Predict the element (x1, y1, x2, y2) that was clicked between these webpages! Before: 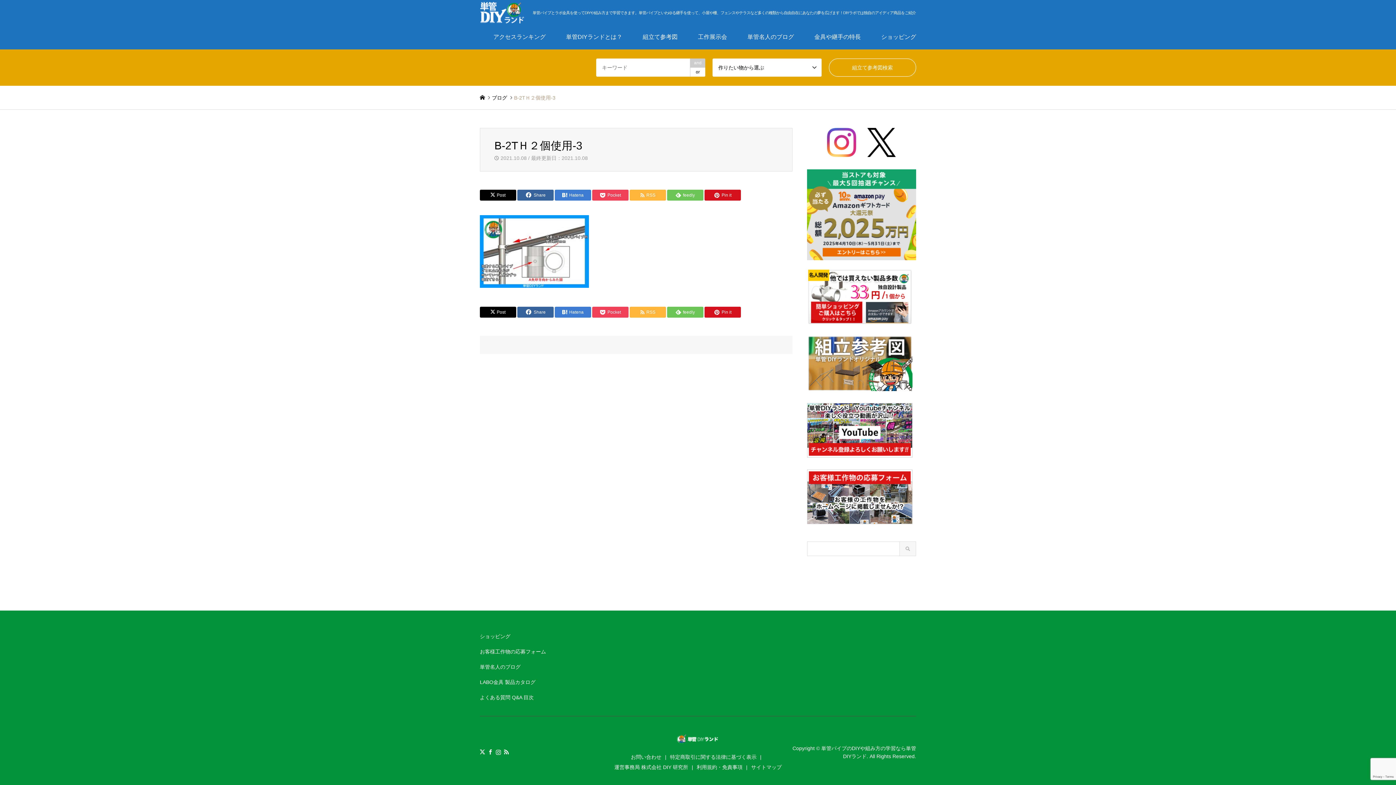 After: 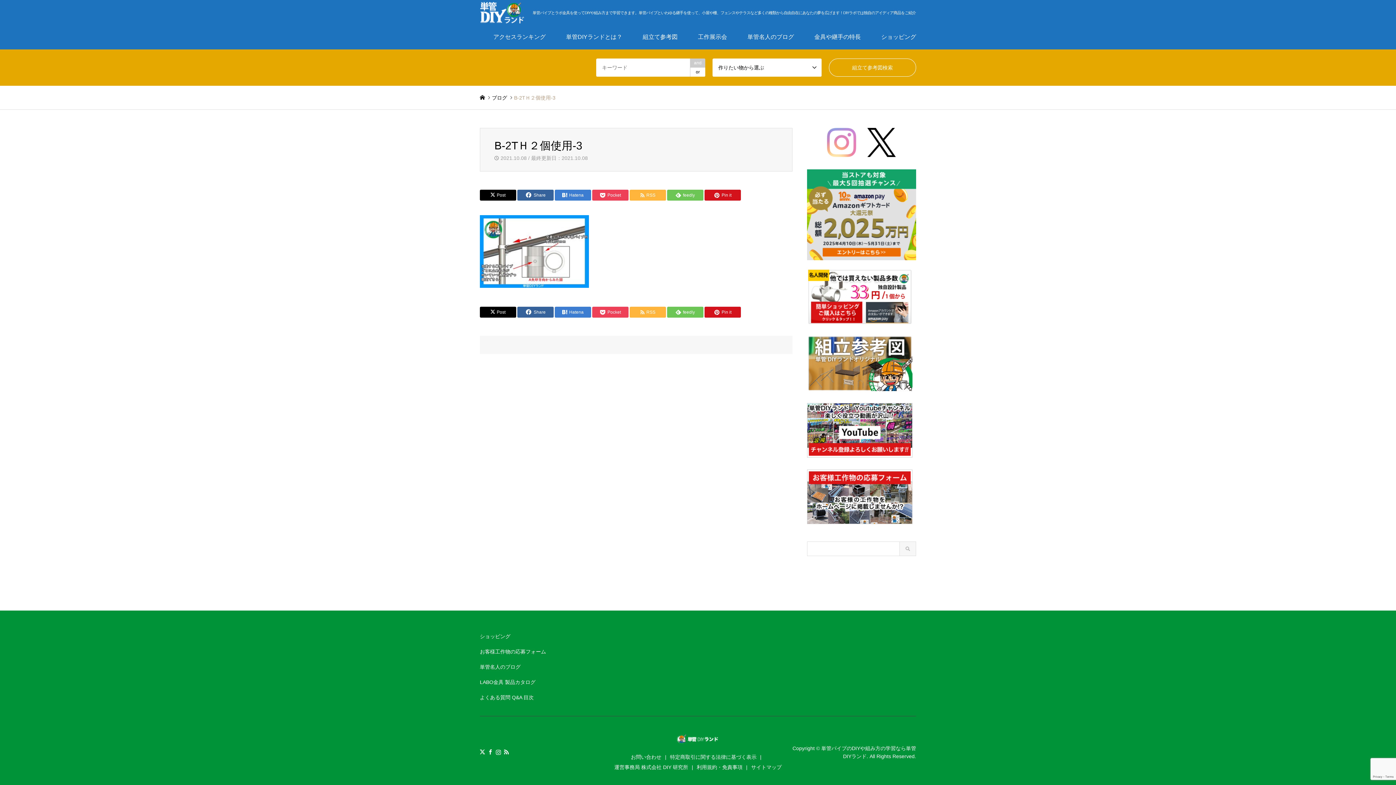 Action: bbox: (827, 128, 856, 157)